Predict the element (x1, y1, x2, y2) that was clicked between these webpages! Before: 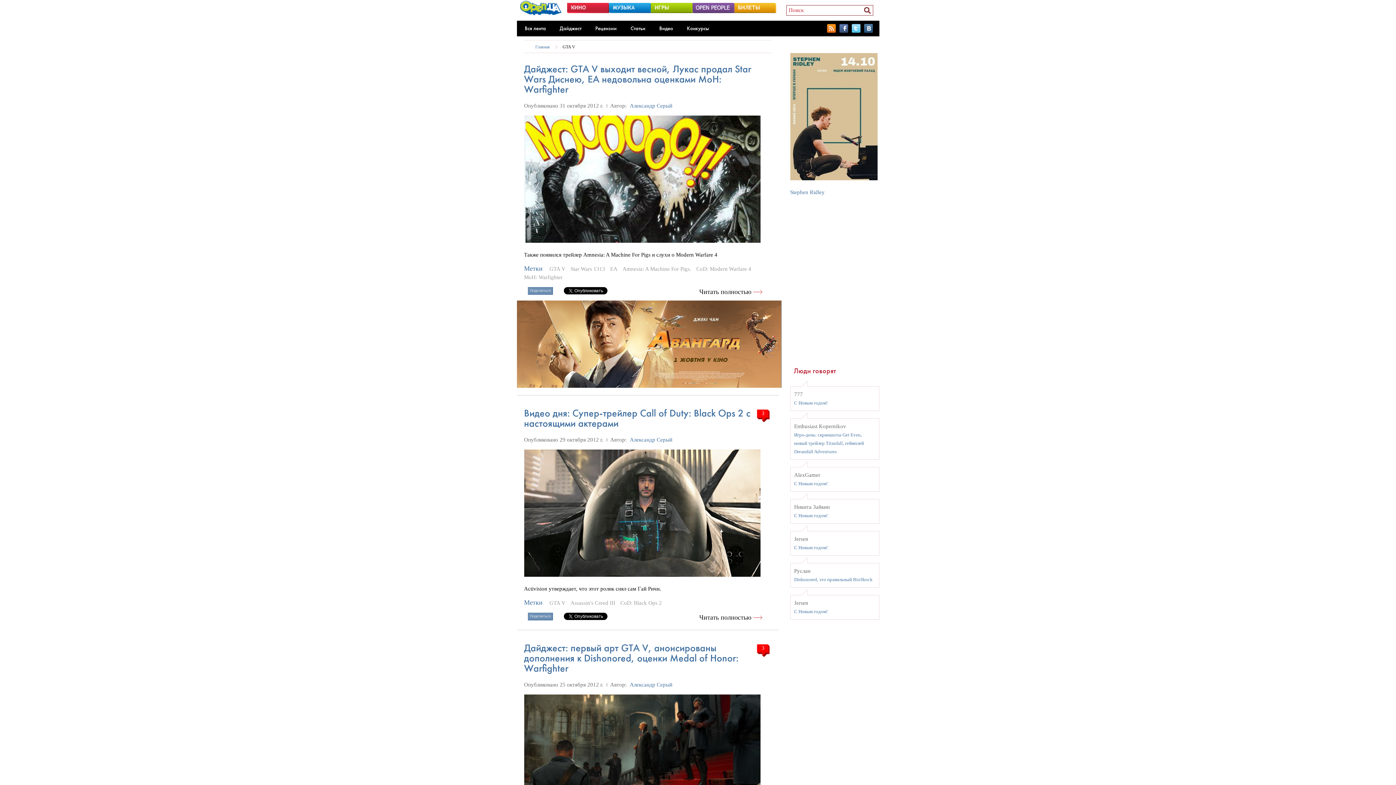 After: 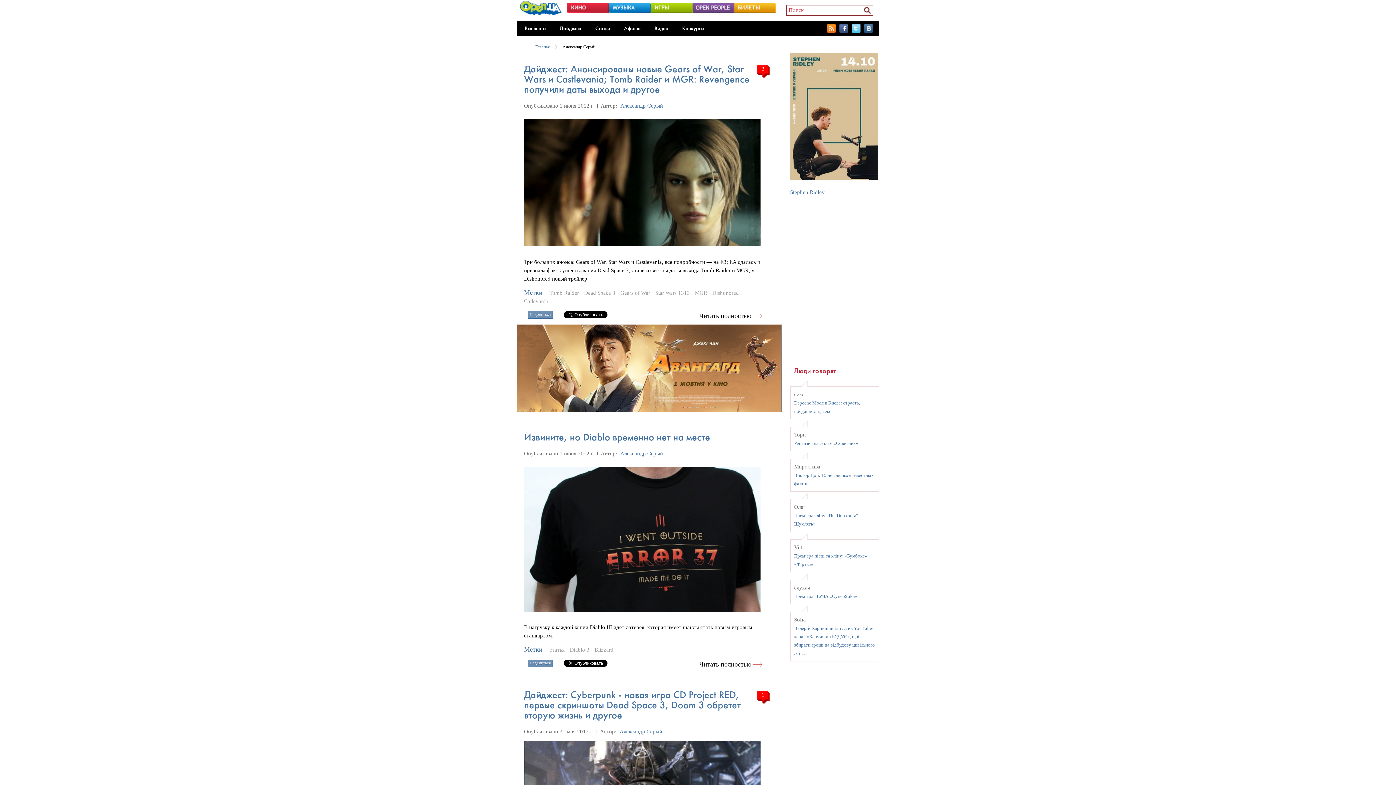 Action: label: Александр Серый bbox: (630, 102, 672, 108)